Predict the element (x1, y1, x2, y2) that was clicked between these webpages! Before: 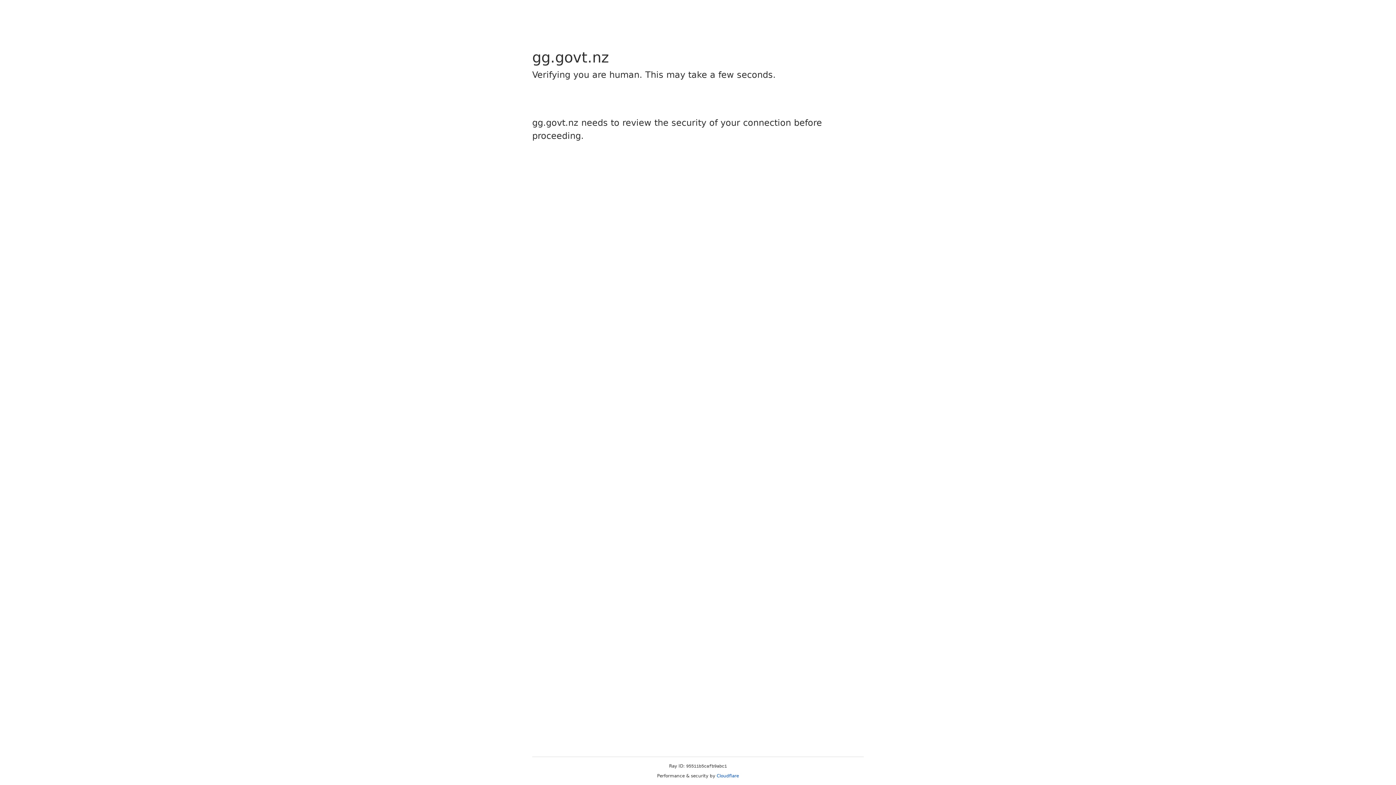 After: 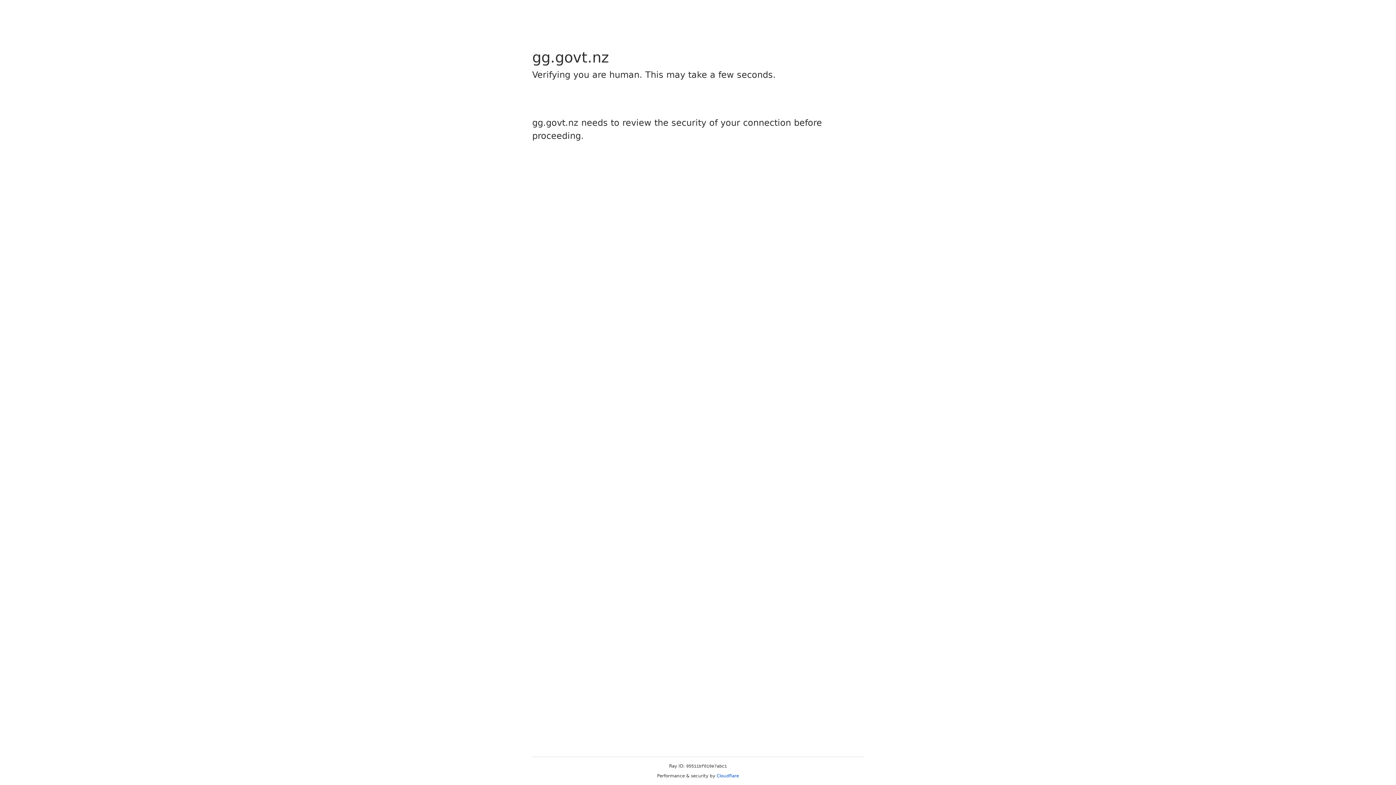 Action: bbox: (716, 773, 739, 778) label: Cloudflare